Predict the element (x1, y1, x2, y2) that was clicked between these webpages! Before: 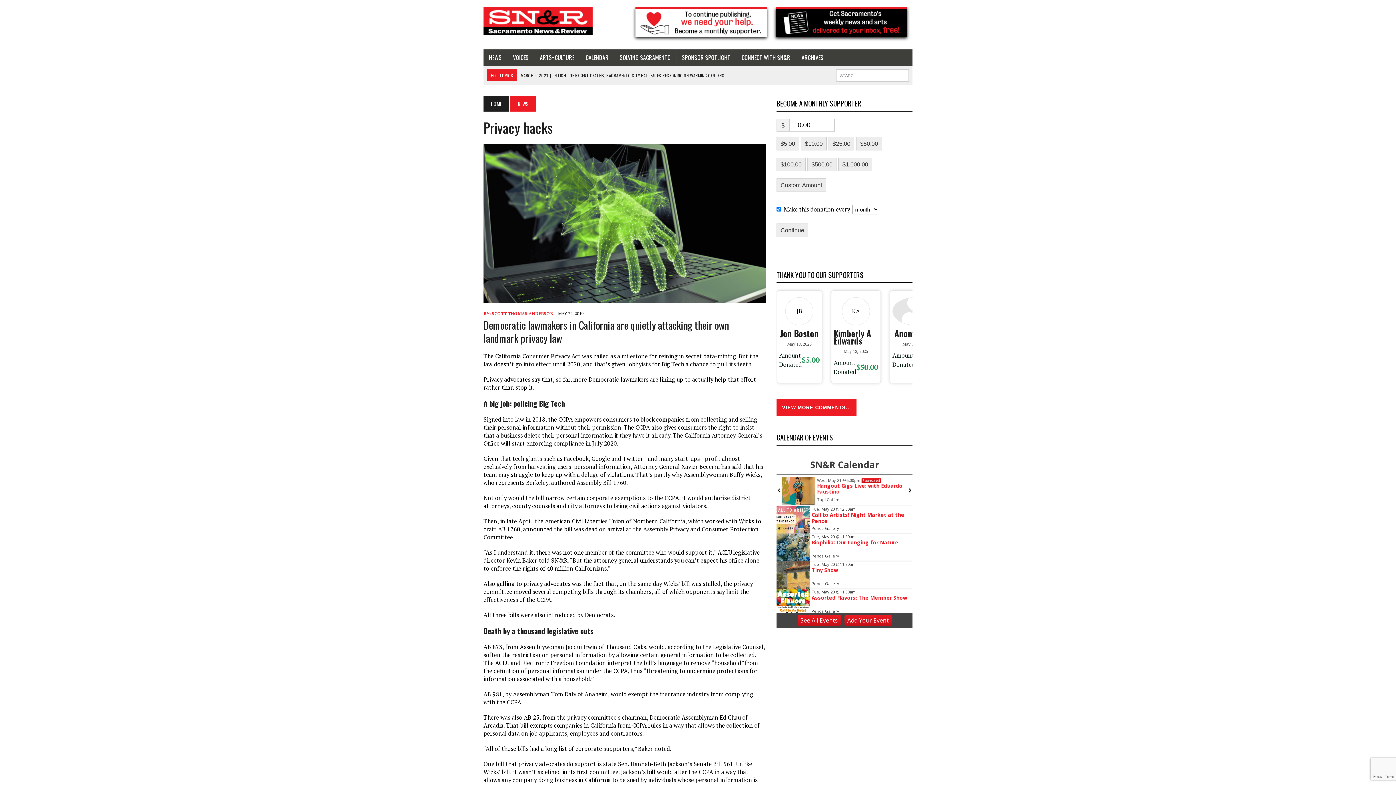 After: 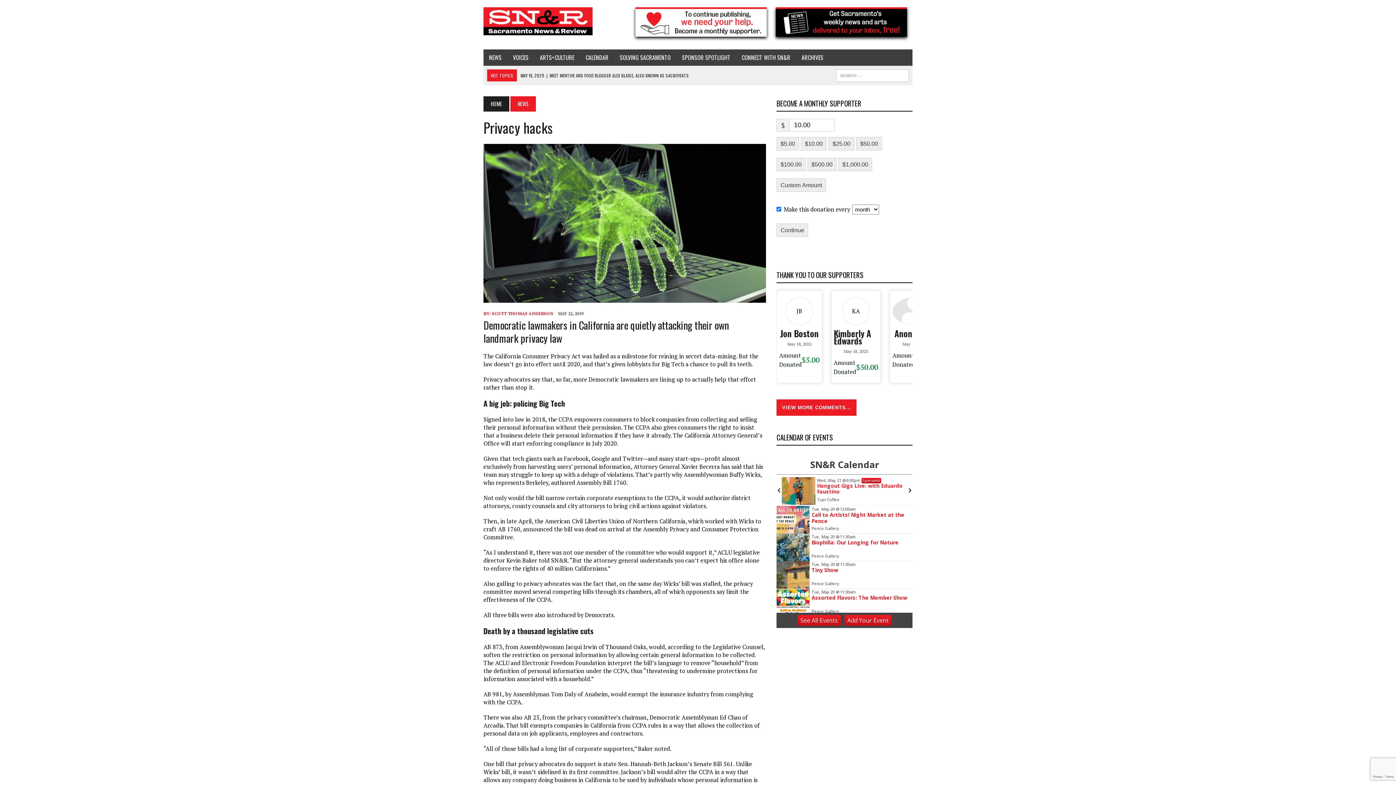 Action: label: See All Events bbox: (797, 615, 840, 626)